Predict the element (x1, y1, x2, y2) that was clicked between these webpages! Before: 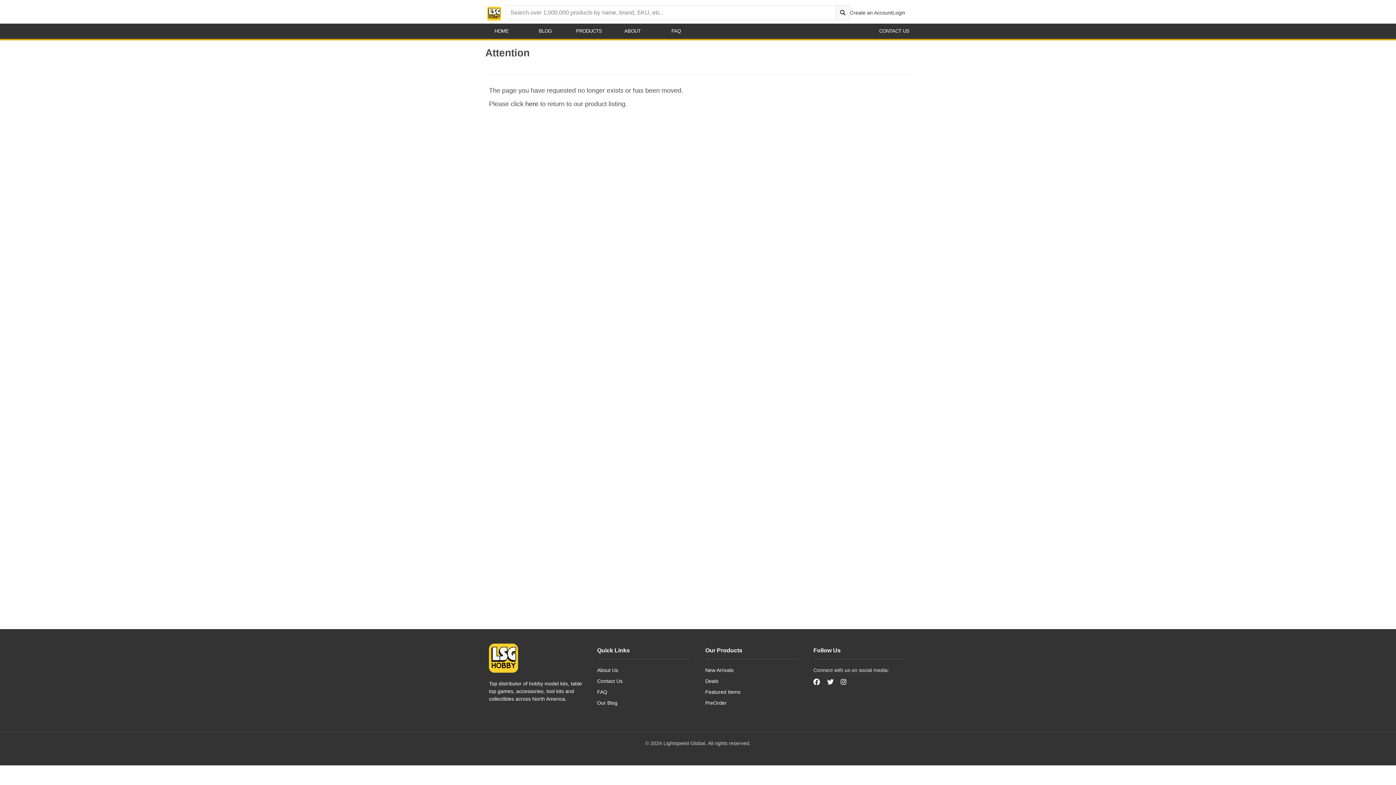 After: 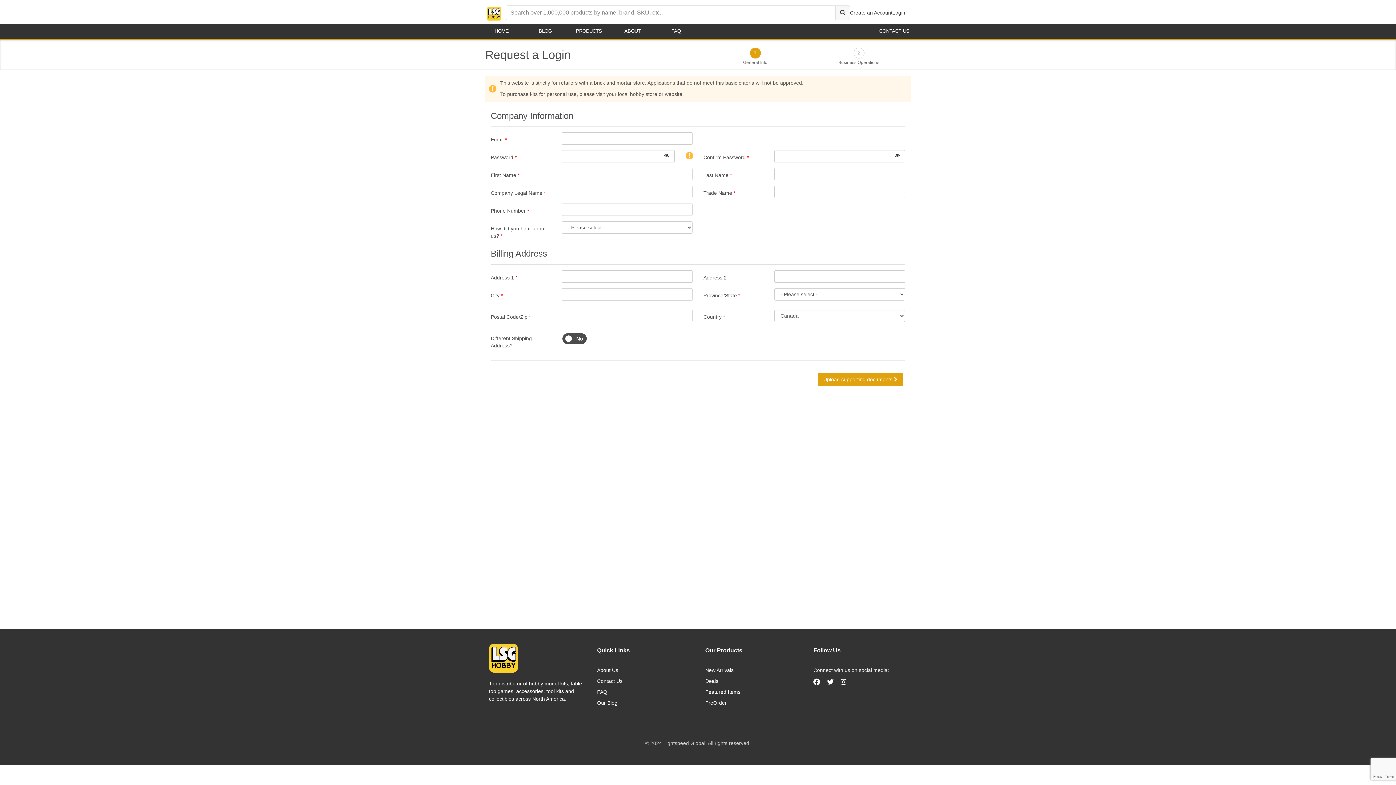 Action: bbox: (850, 9, 892, 15) label: Create an Account